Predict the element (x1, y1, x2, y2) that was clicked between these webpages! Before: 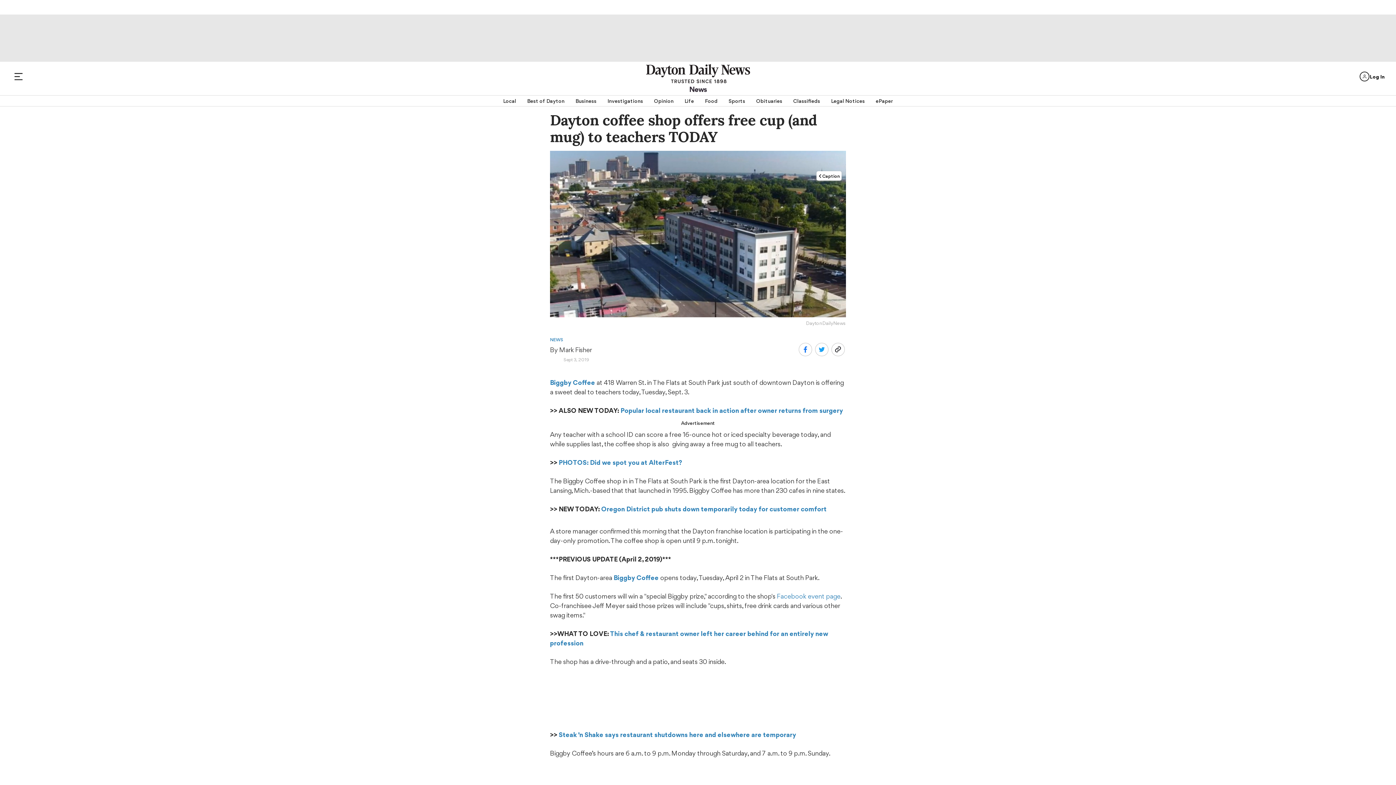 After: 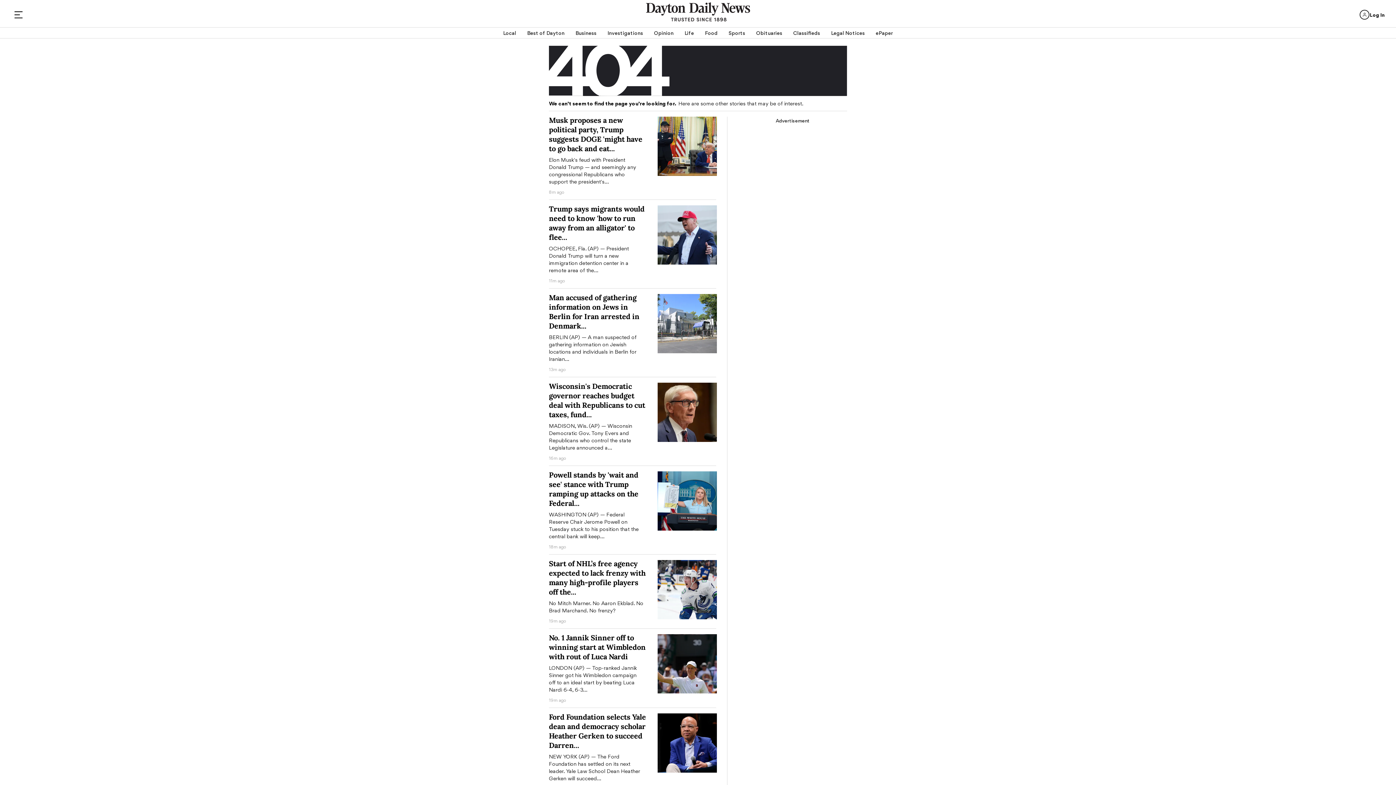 Action: label: Steak 'n Shake says restaurant shutdowns here and elsewhere are temporary bbox: (558, 731, 796, 739)